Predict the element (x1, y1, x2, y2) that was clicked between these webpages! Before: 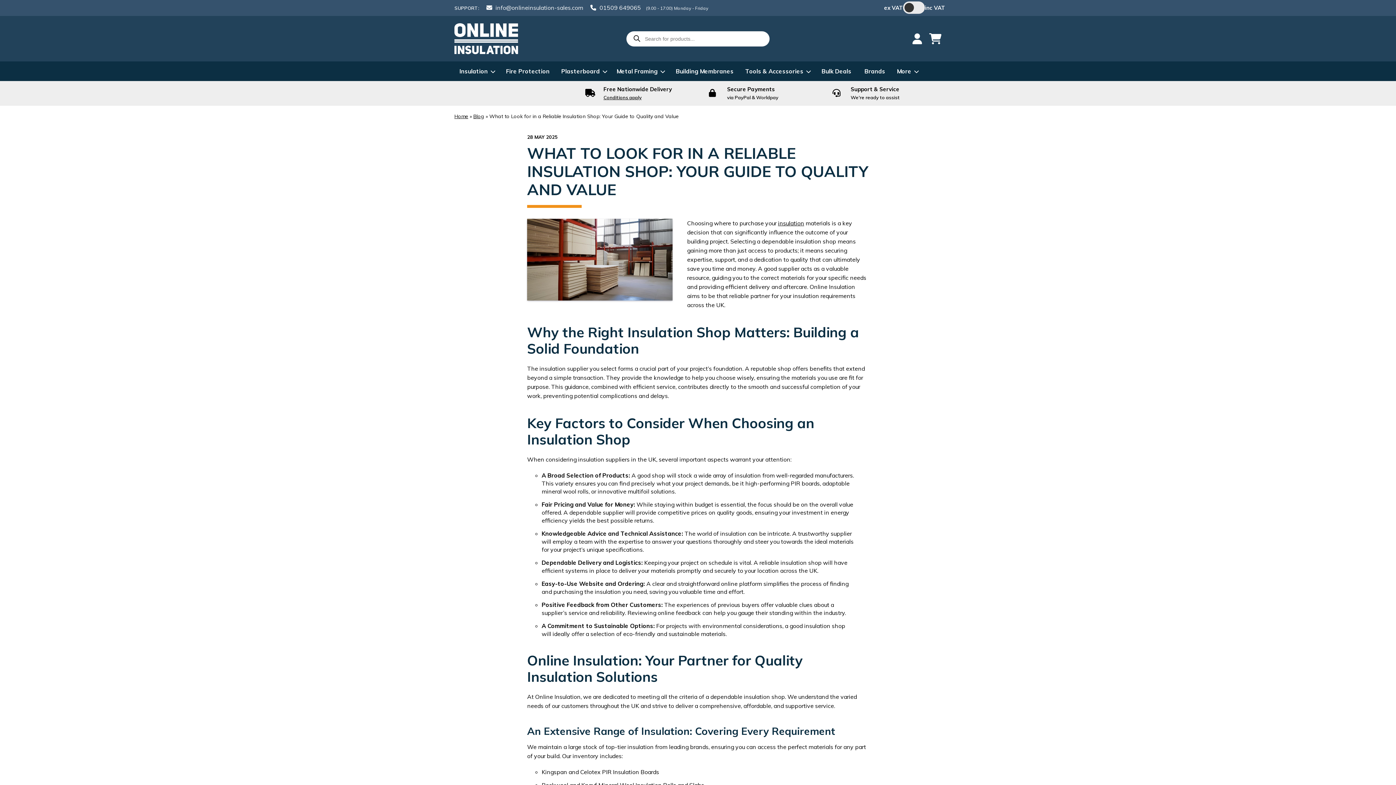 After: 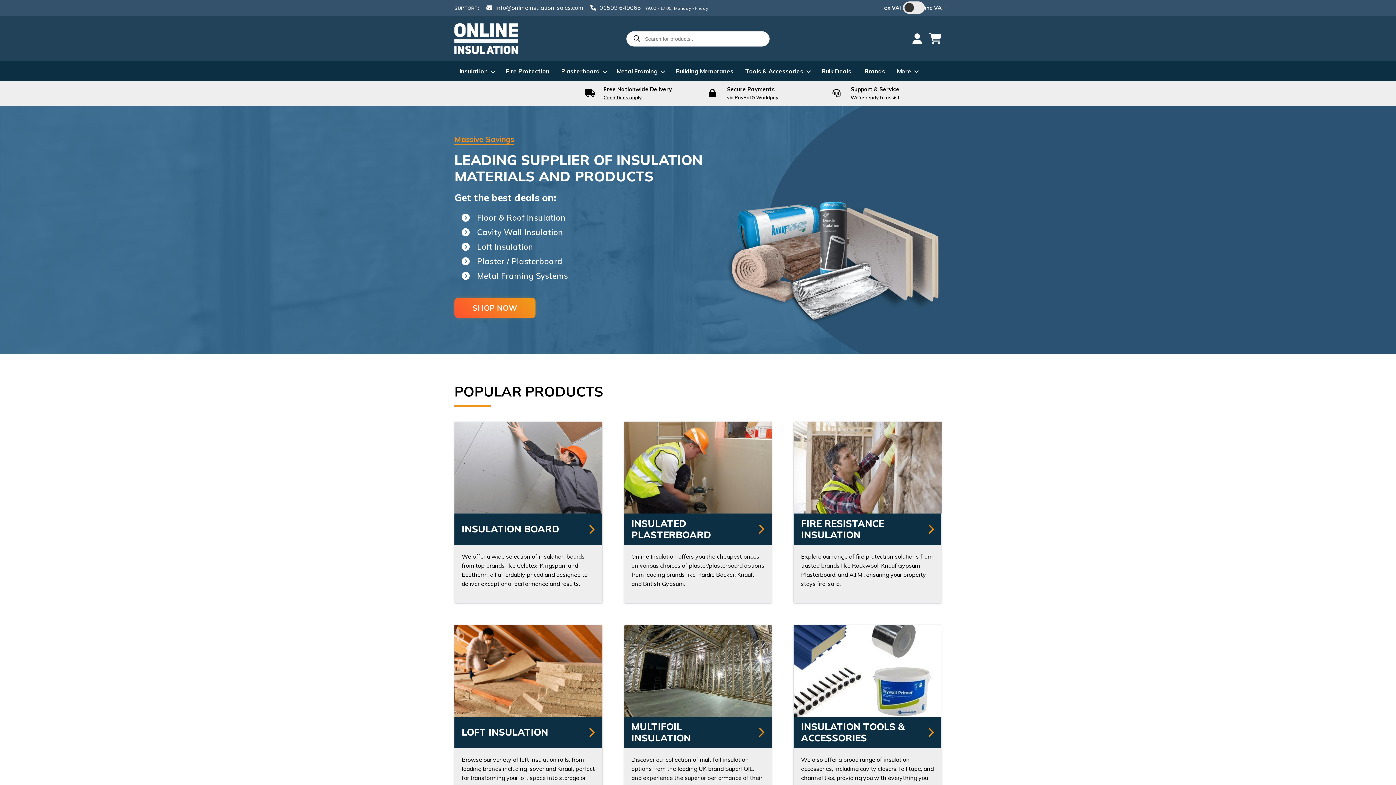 Action: label: Home bbox: (454, 113, 468, 119)